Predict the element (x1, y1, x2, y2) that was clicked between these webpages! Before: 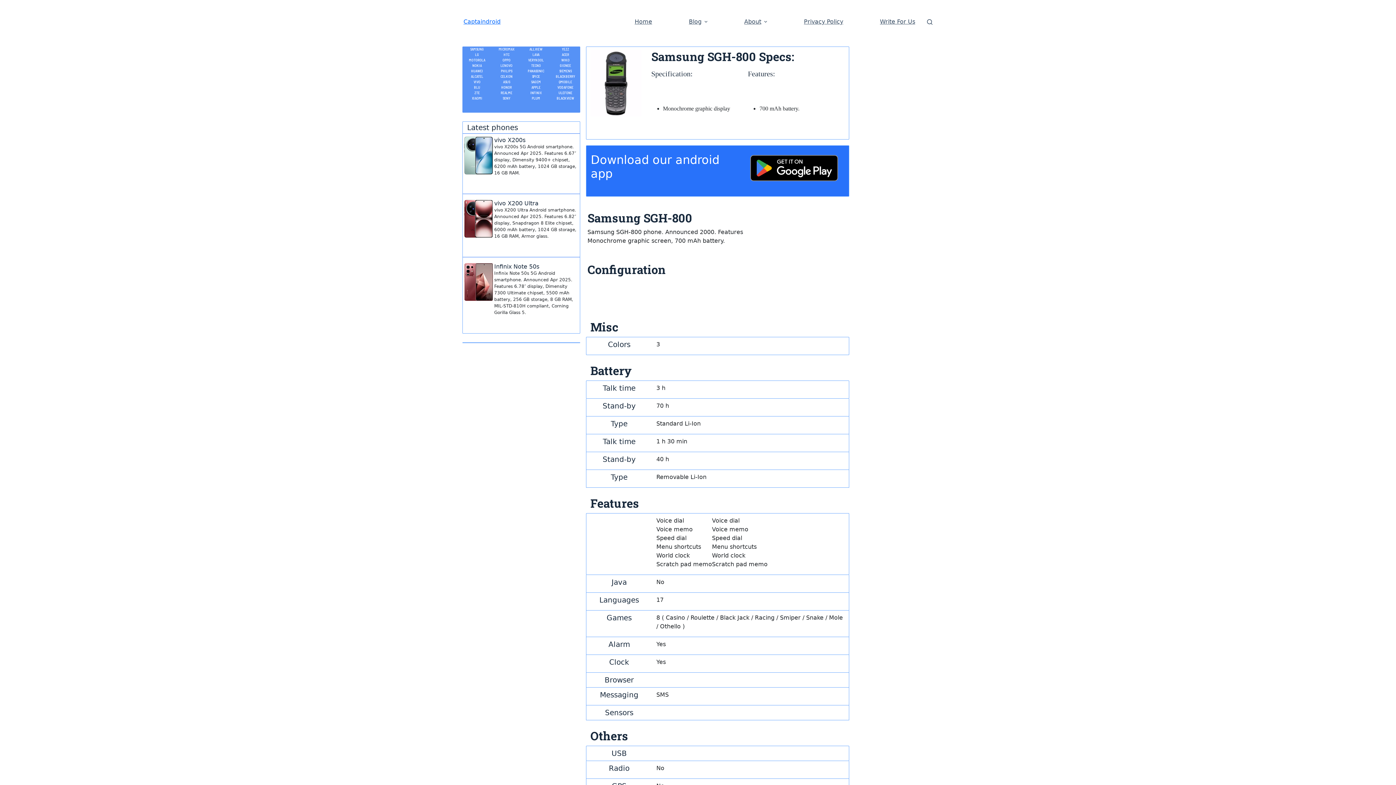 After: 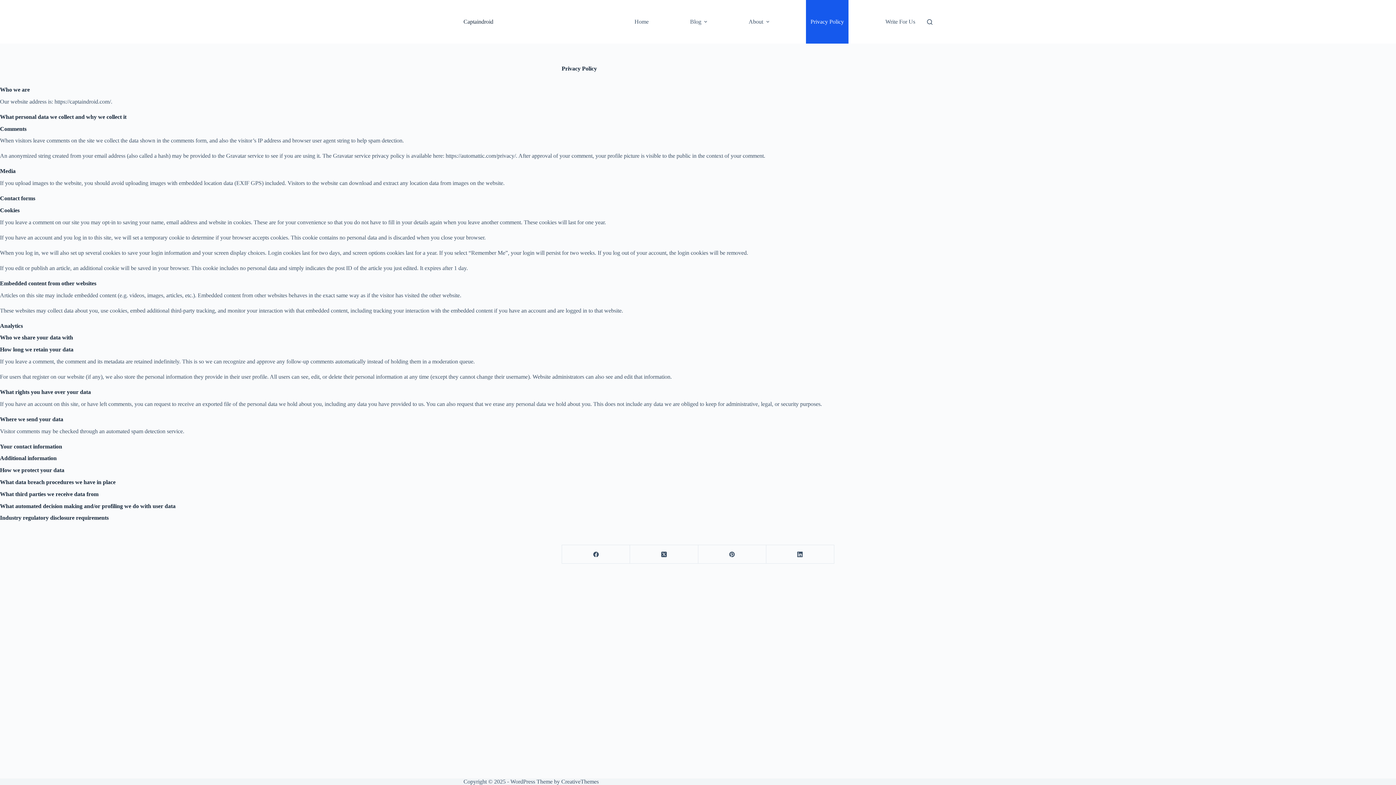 Action: bbox: (799, 0, 847, 43) label: Privacy Policy